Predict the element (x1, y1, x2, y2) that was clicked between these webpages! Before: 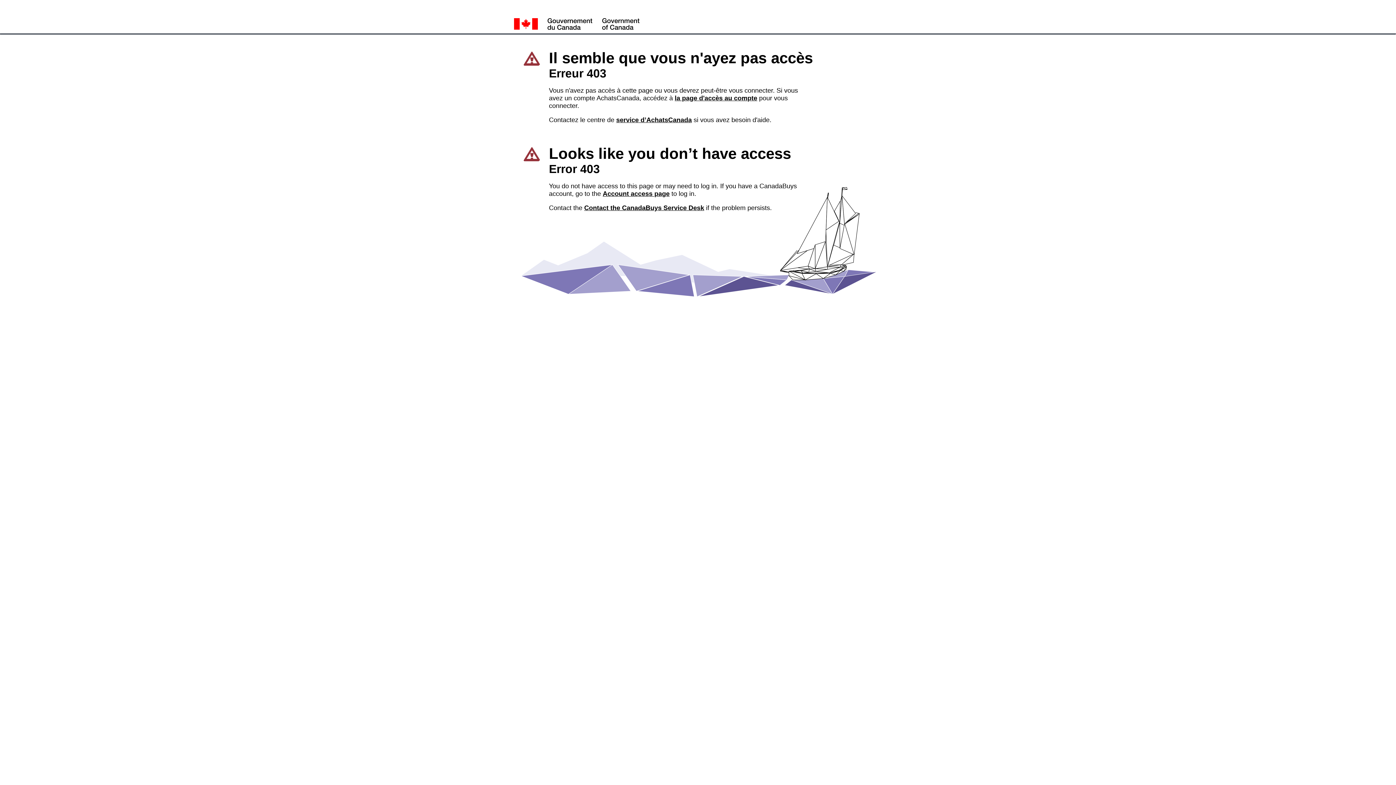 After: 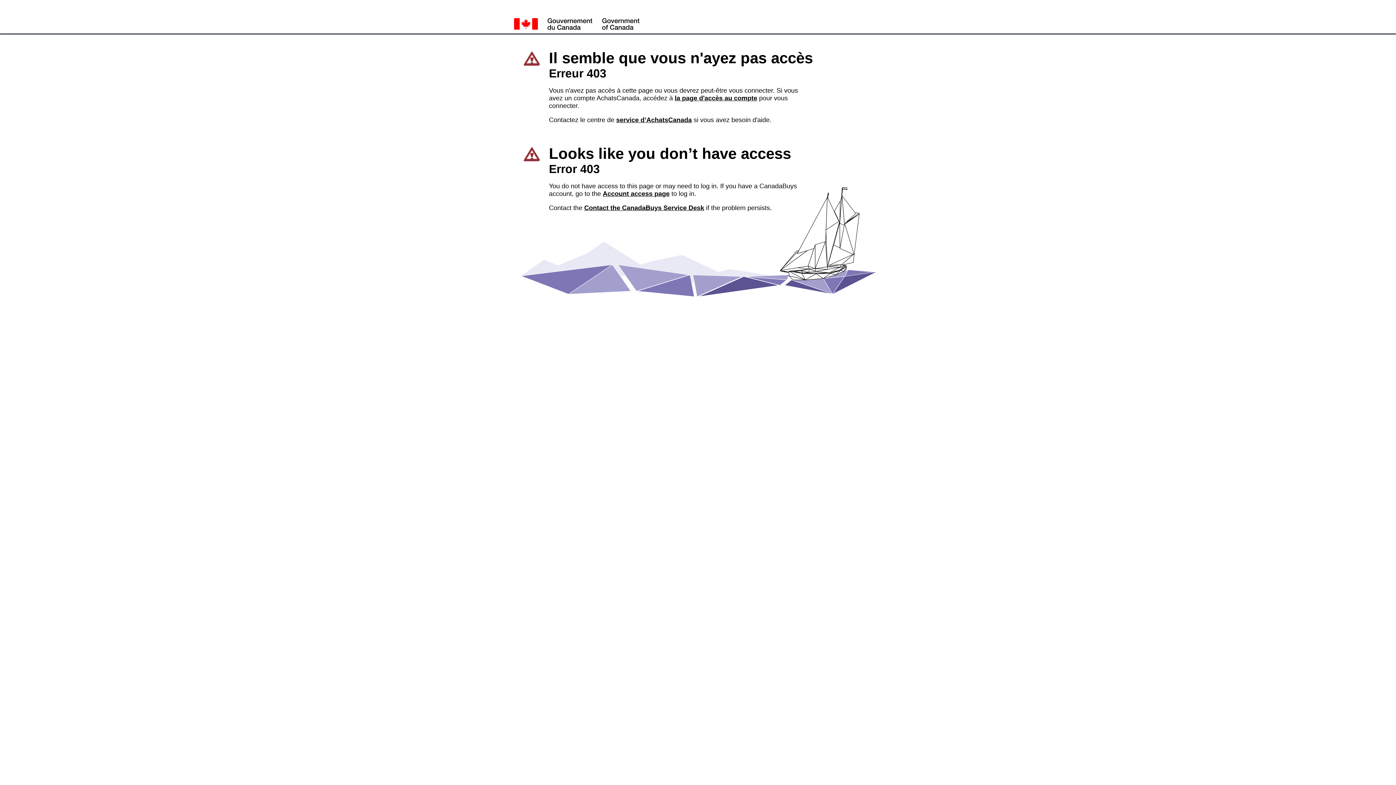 Action: bbox: (584, 204, 704, 211) label: Contact the CanadaBuys Service Desk